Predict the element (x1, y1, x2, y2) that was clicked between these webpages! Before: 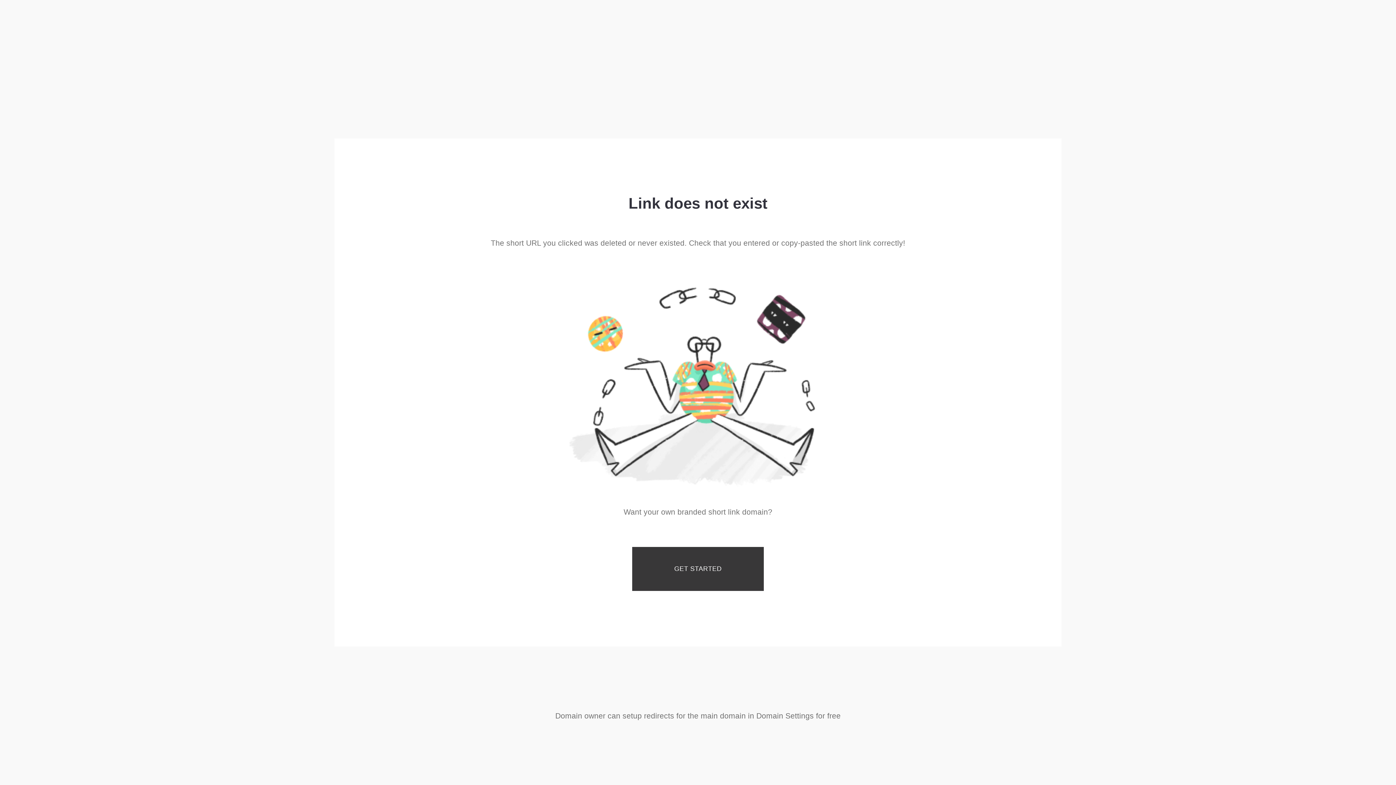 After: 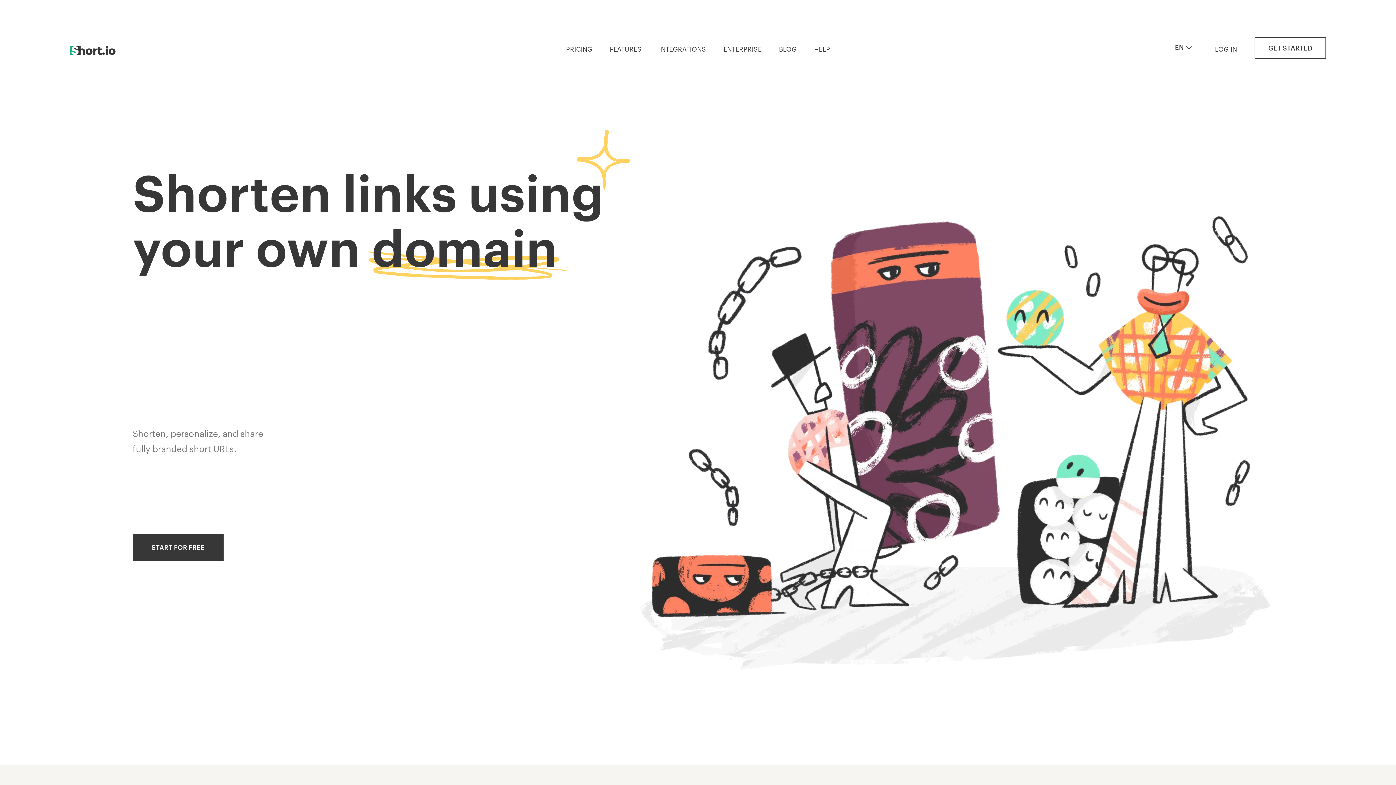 Action: label: GET STARTED bbox: (632, 547, 764, 591)